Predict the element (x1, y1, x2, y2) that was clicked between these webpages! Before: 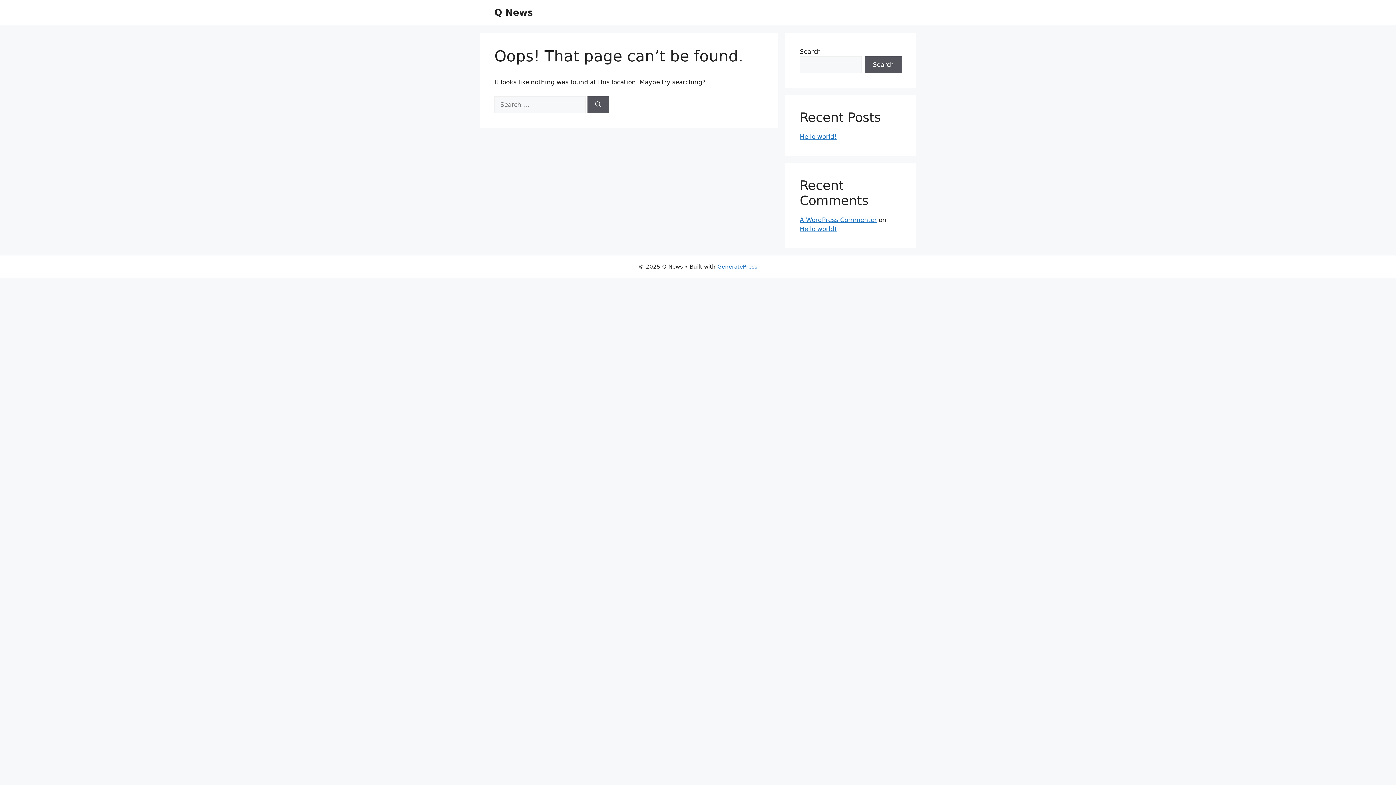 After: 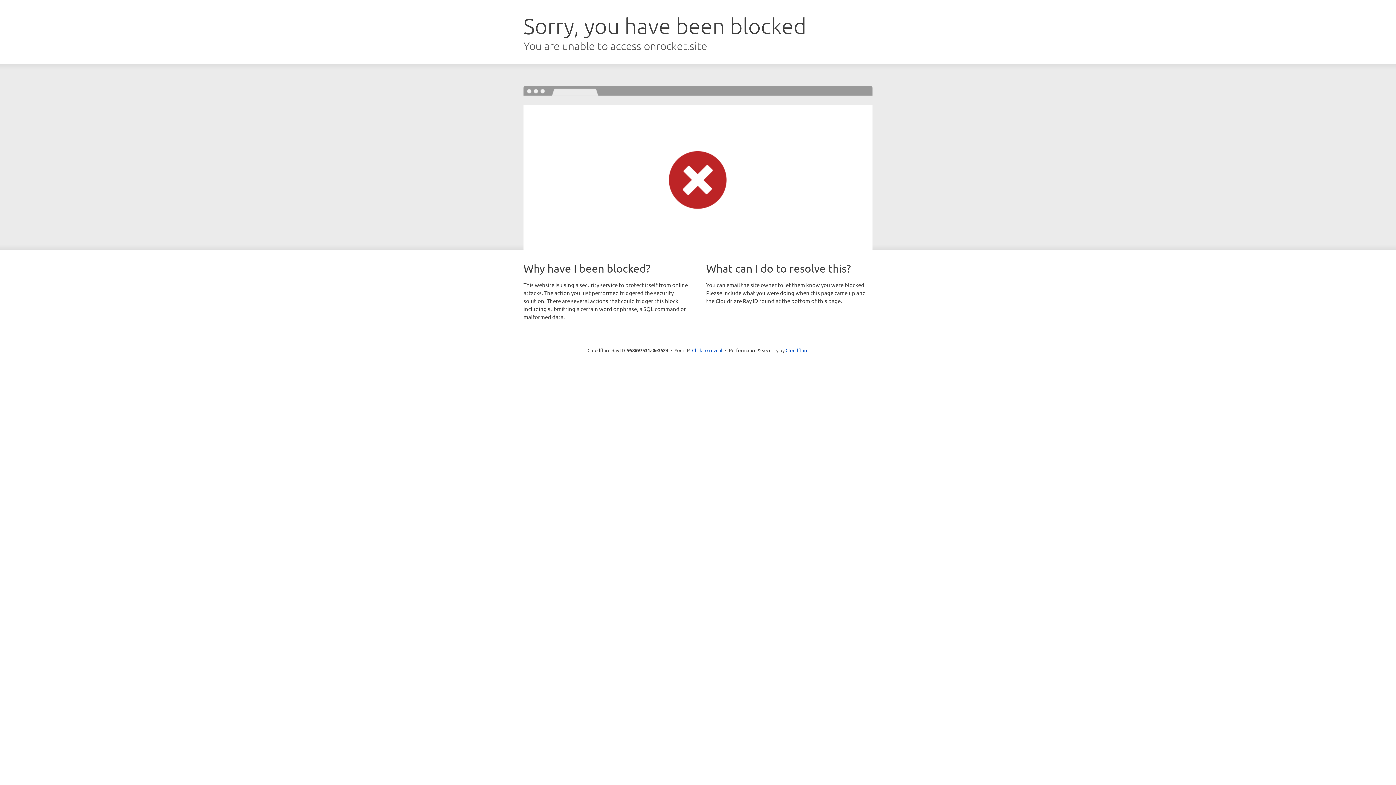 Action: label: GeneratePress bbox: (717, 263, 757, 270)